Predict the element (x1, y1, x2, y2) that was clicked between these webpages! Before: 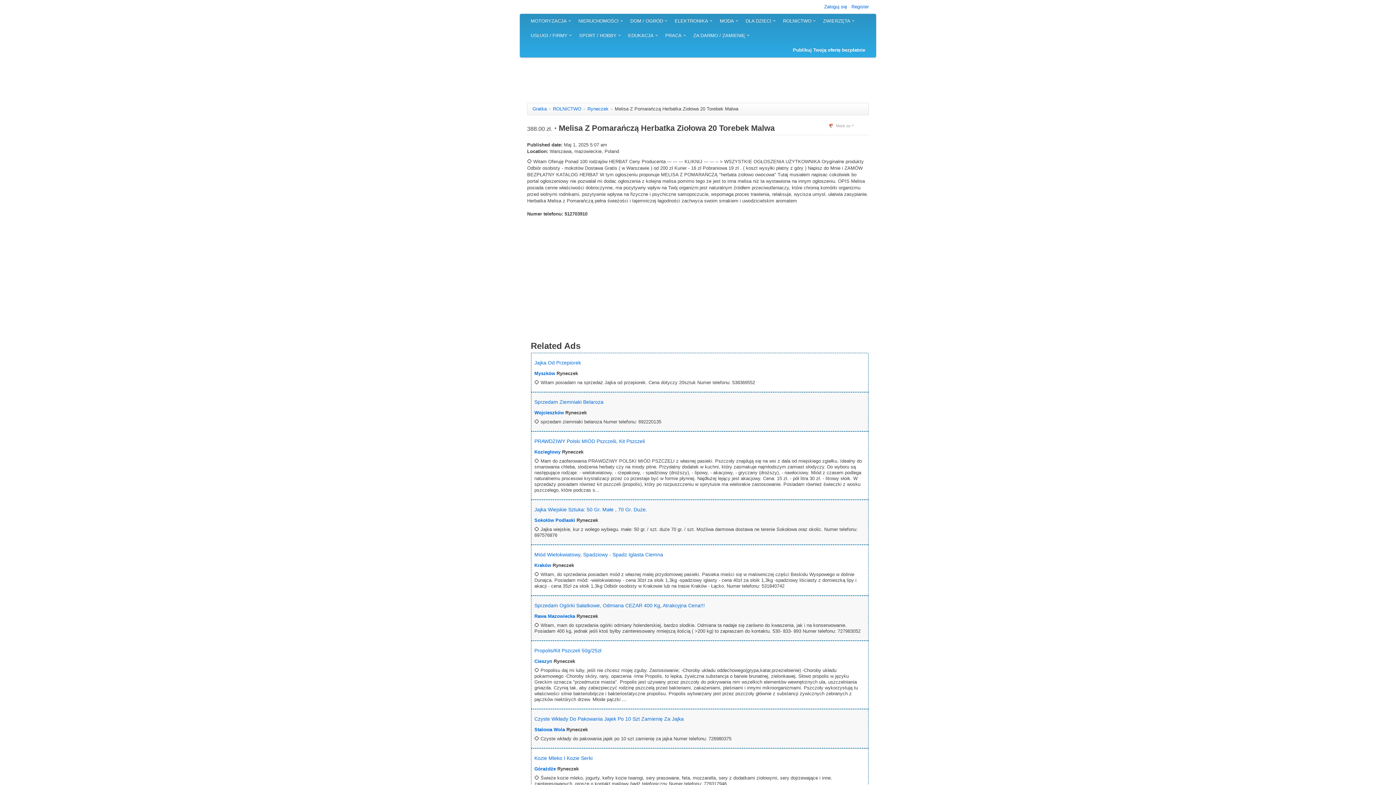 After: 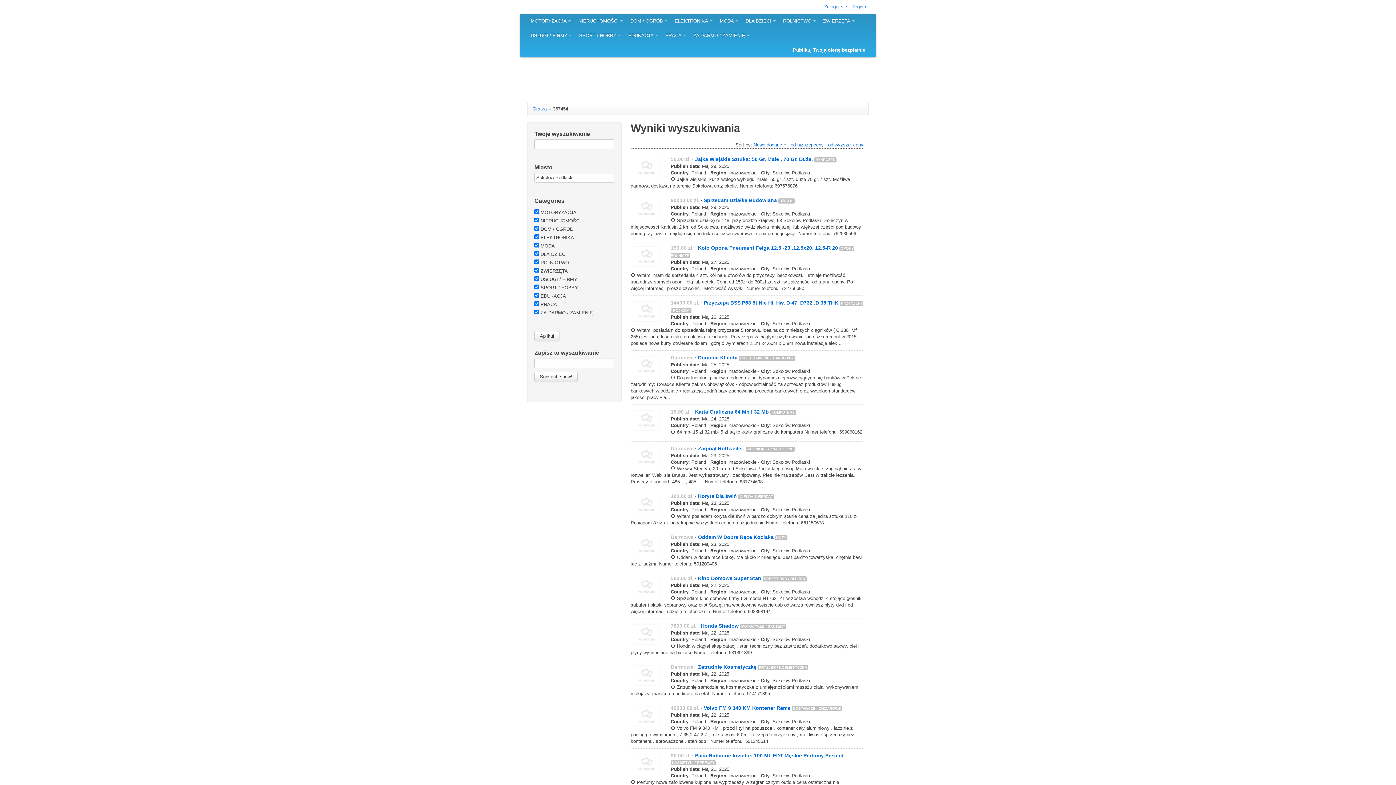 Action: bbox: (534, 517, 575, 523) label: Sokołów Podlaski